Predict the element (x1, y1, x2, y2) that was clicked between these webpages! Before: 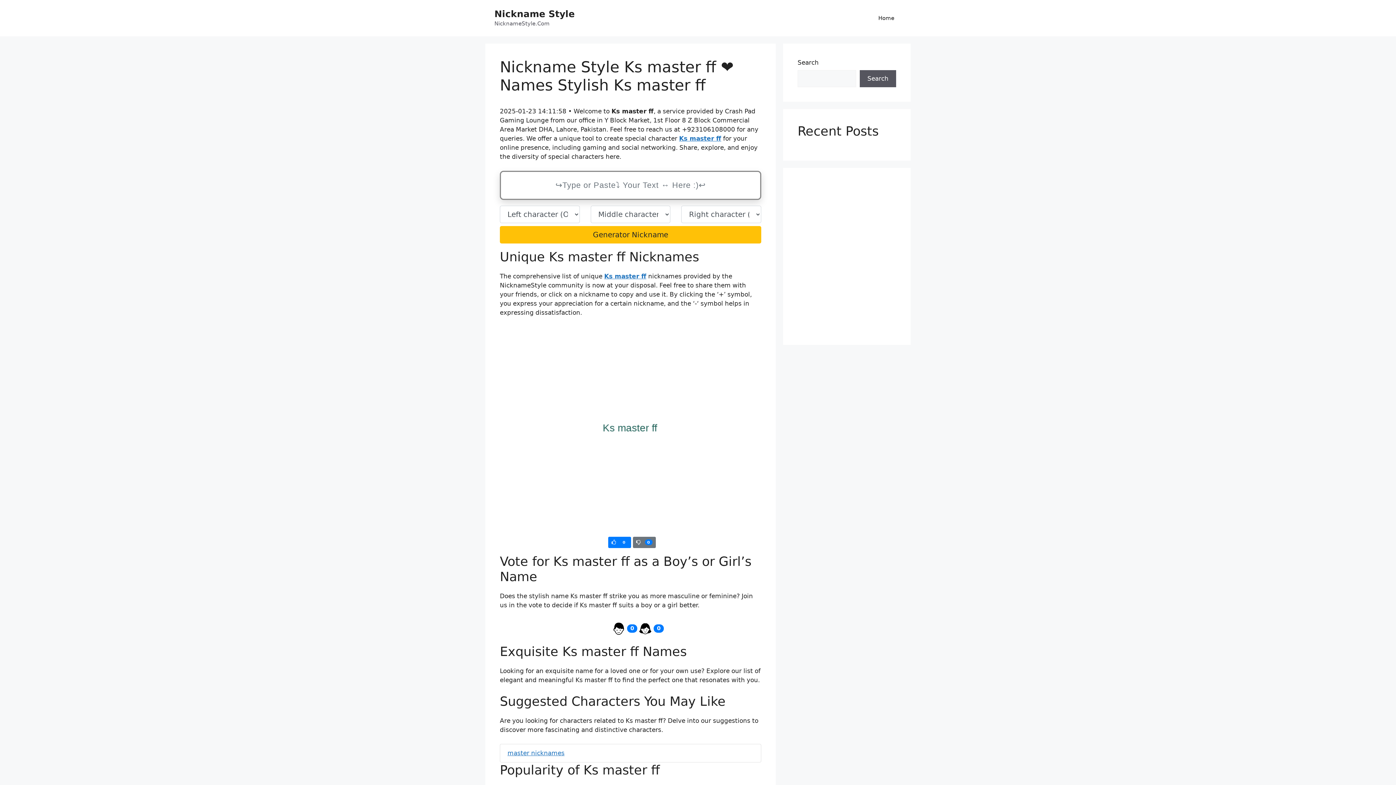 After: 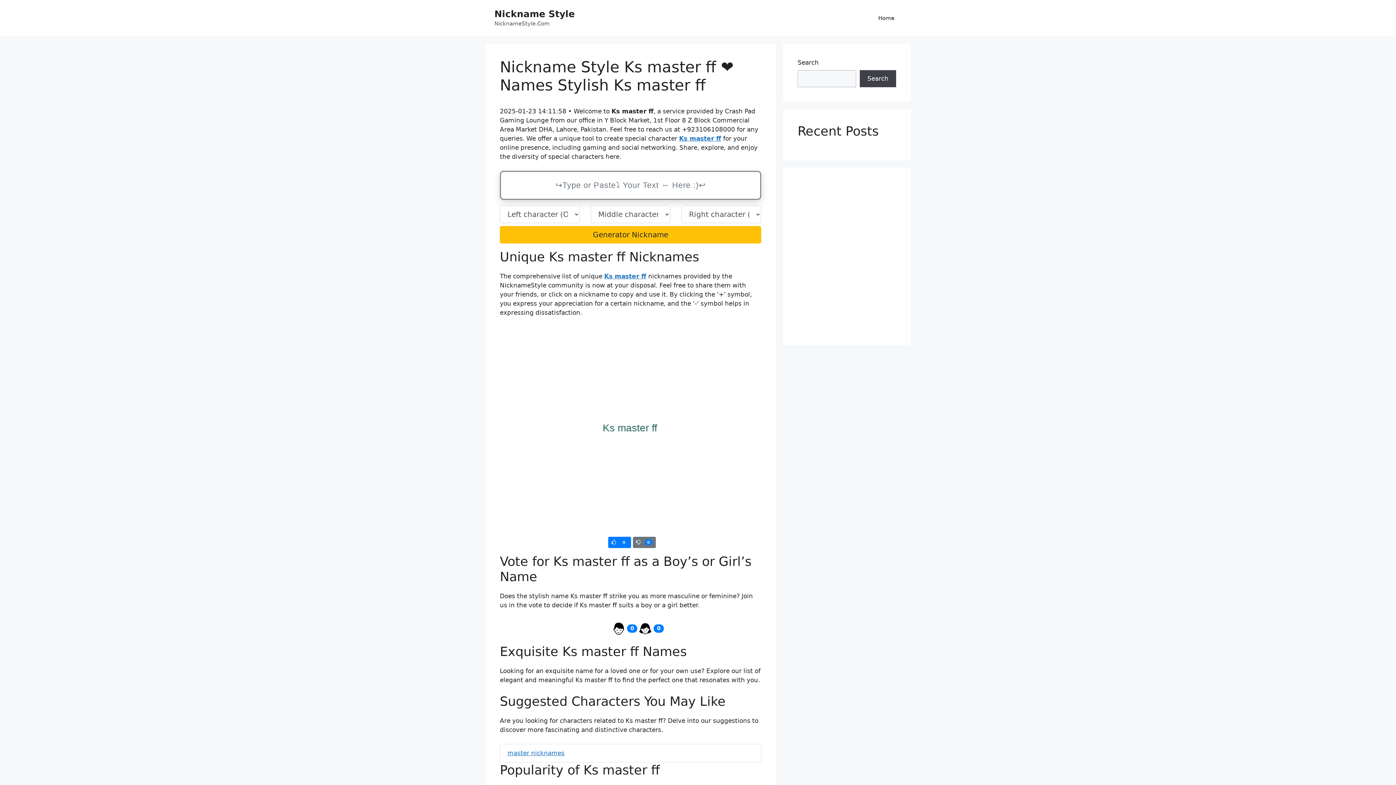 Action: bbox: (860, 70, 896, 87) label: Search